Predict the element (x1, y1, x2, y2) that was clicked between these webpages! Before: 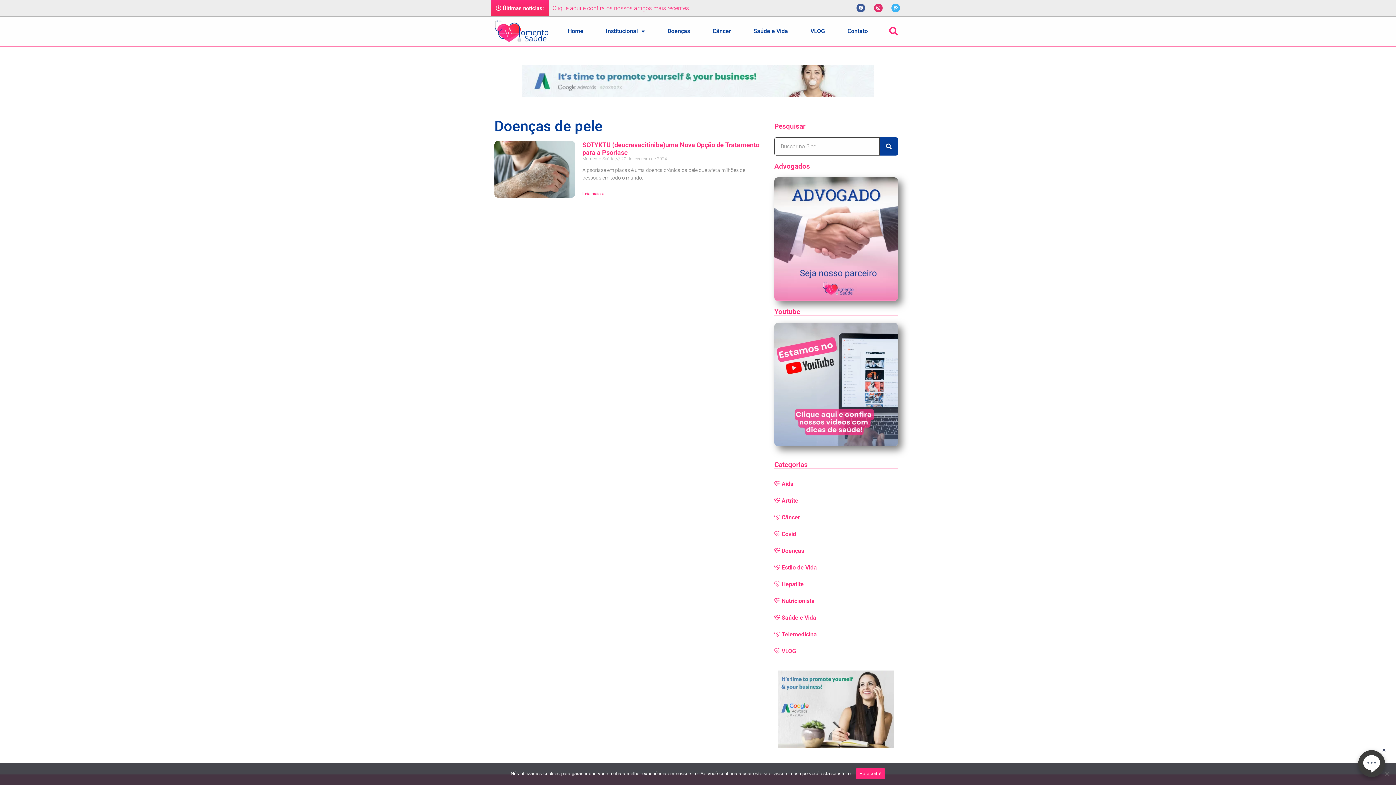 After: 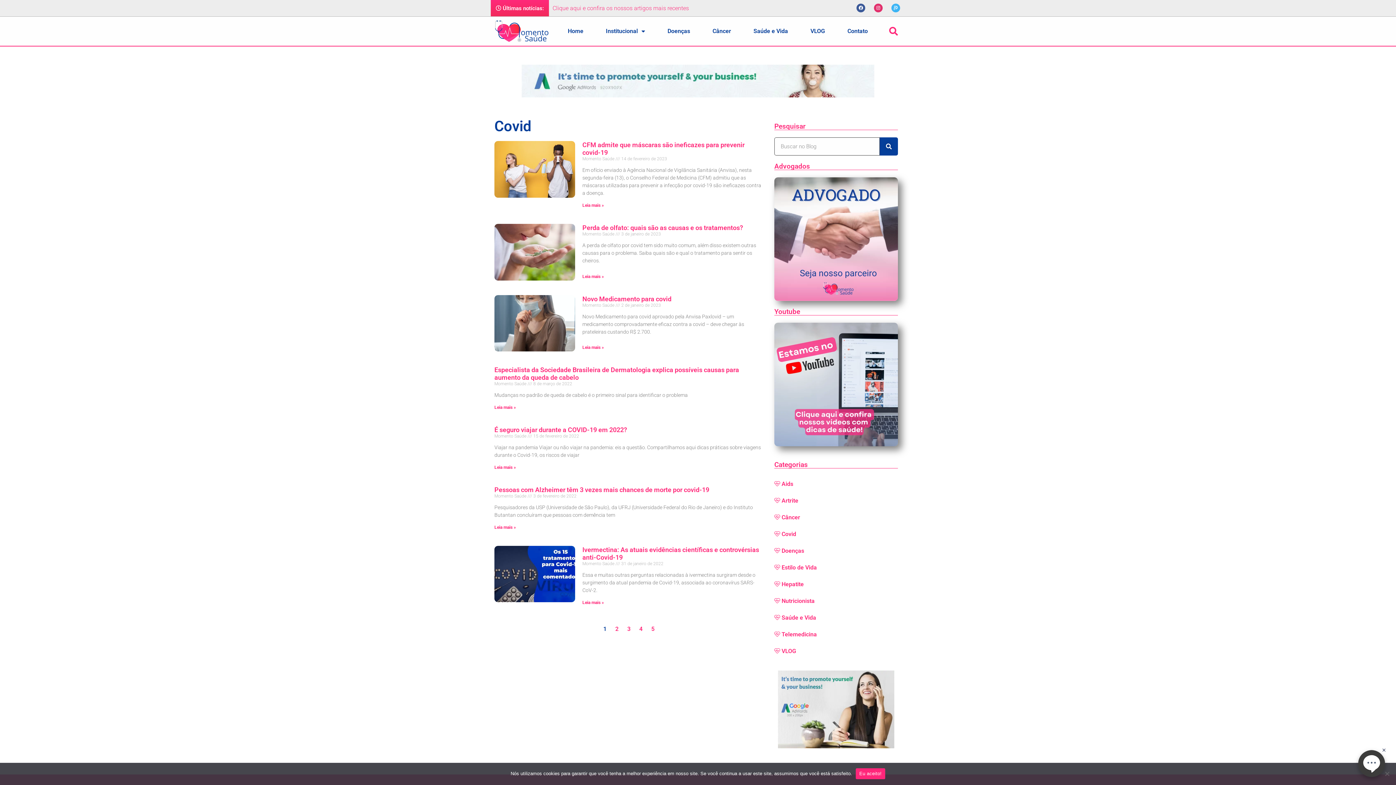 Action: label: Covid bbox: (774, 526, 898, 543)